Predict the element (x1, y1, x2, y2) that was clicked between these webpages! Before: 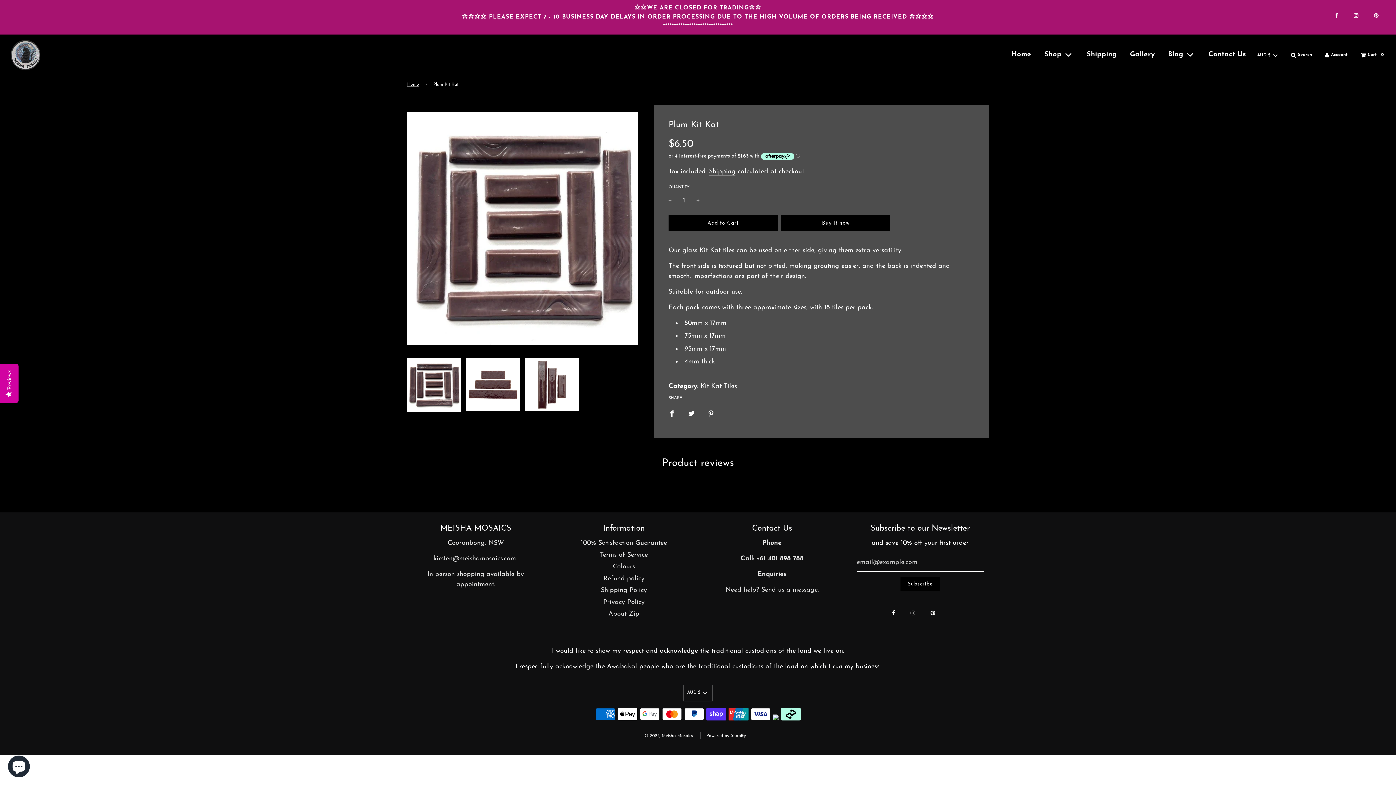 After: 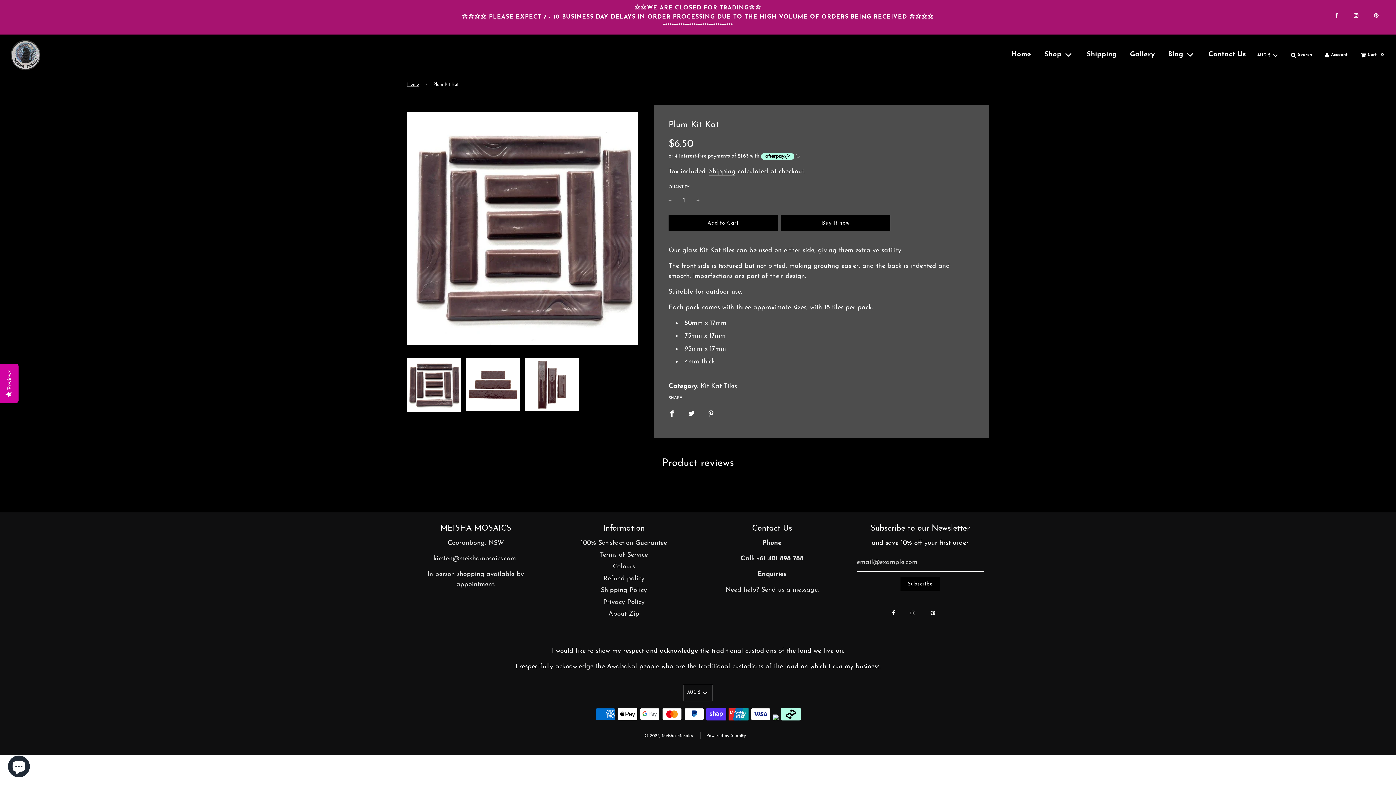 Action: bbox: (910, 604, 928, 622)